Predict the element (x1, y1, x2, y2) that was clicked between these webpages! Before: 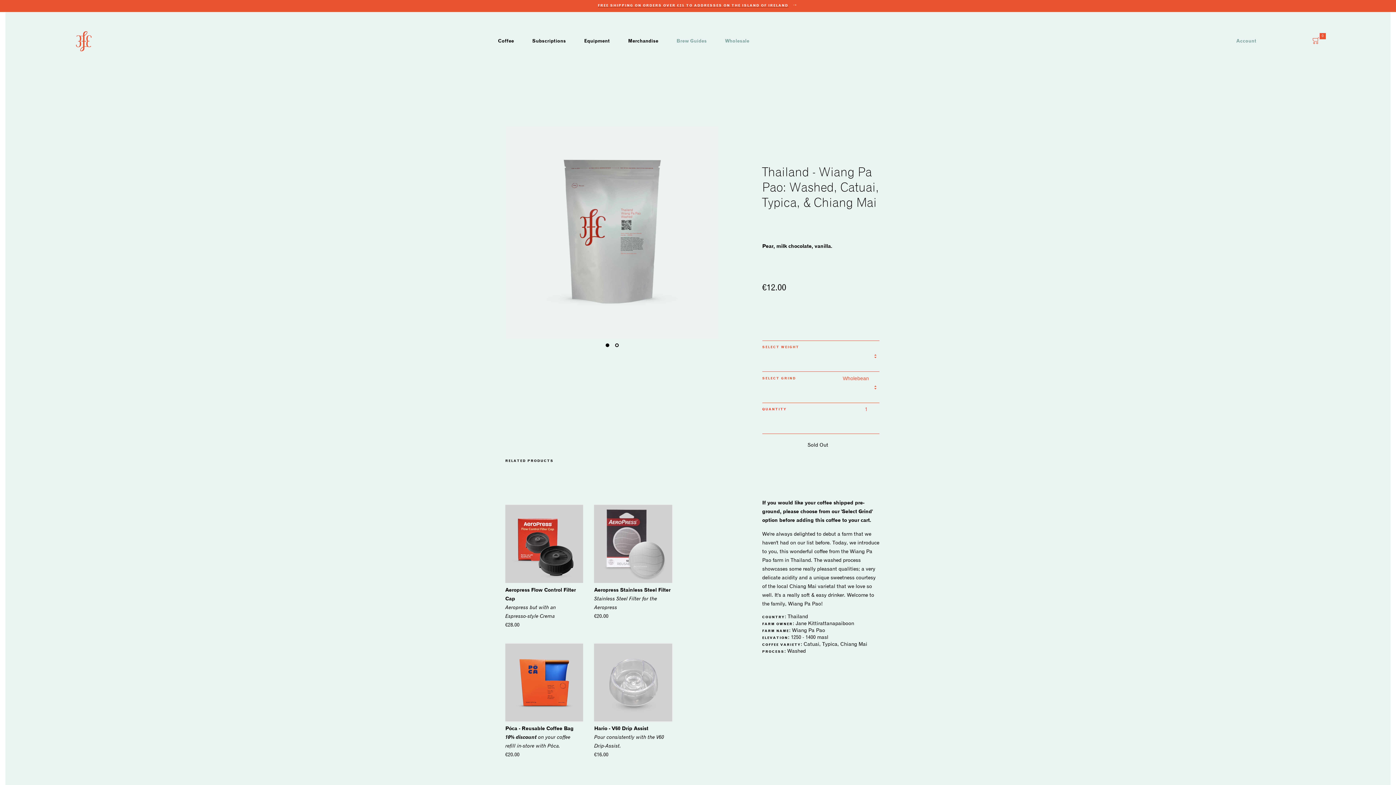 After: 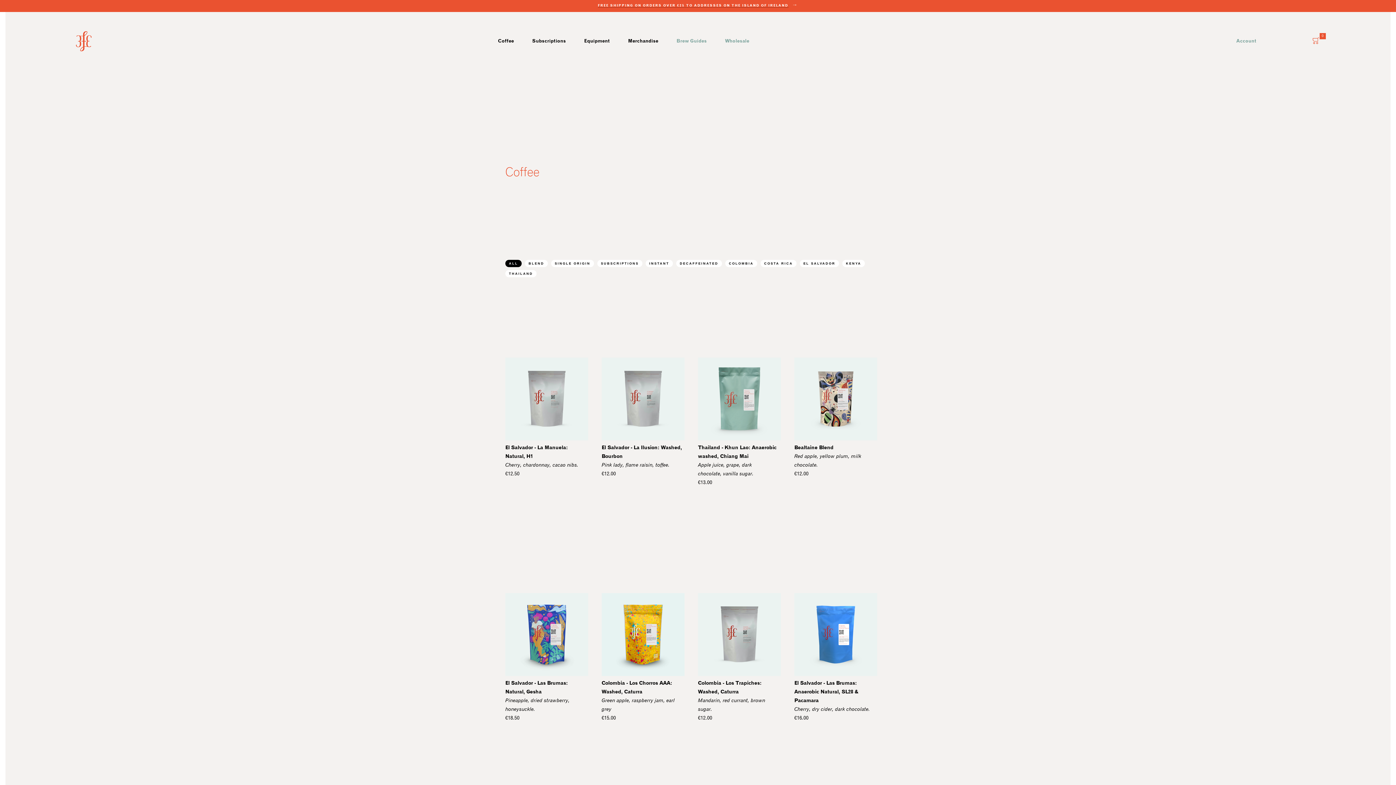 Action: bbox: (498, 39, 514, 47) label: Coffee